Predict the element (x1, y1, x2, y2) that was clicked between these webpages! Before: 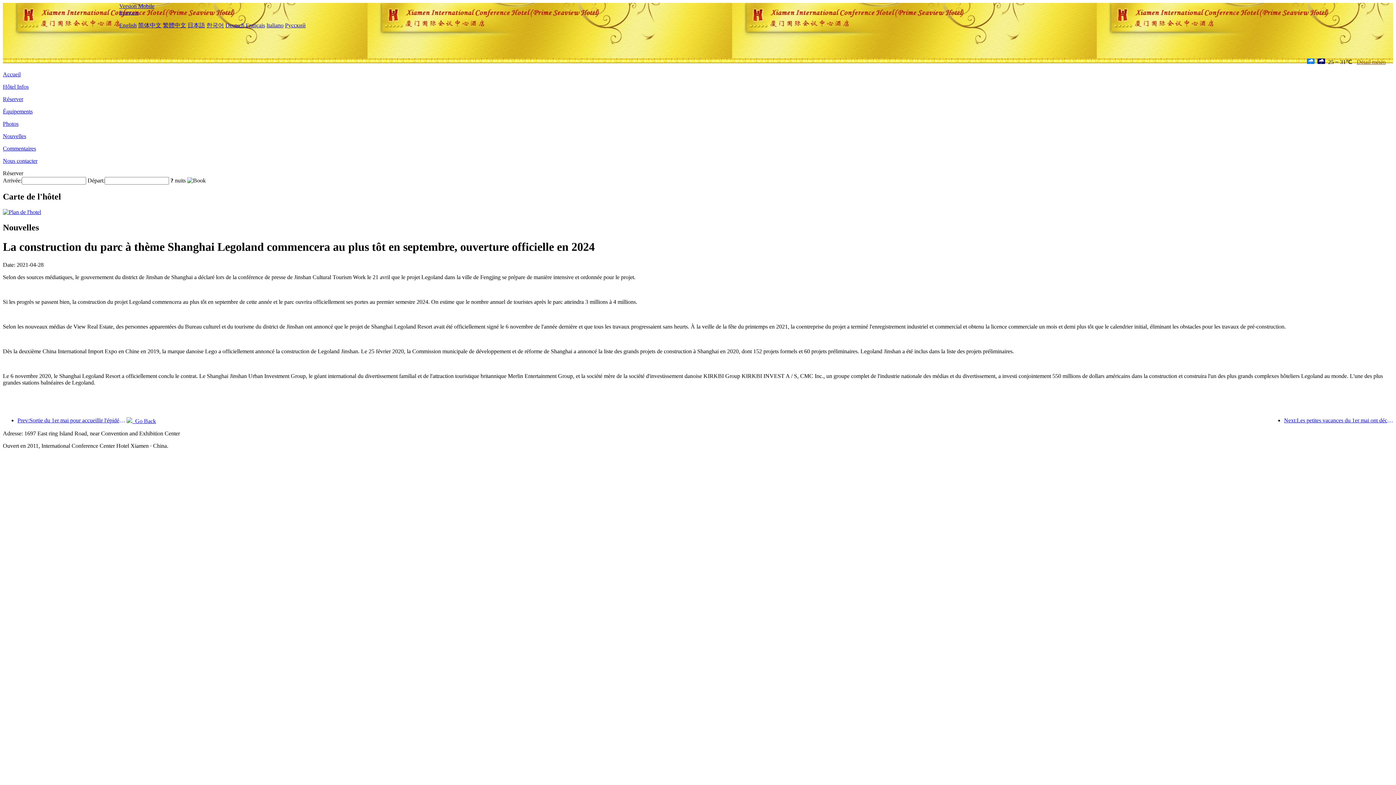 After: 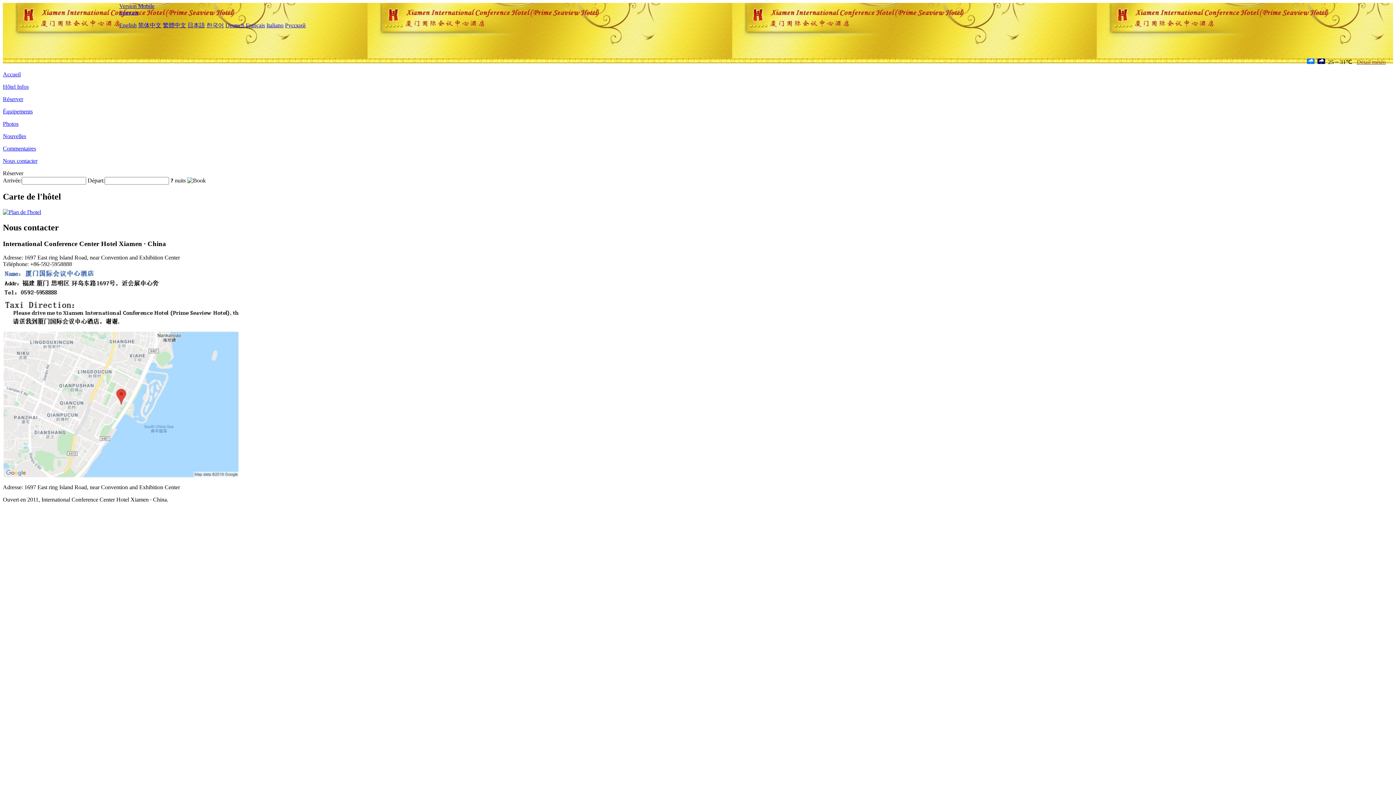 Action: bbox: (2, 209, 41, 215)